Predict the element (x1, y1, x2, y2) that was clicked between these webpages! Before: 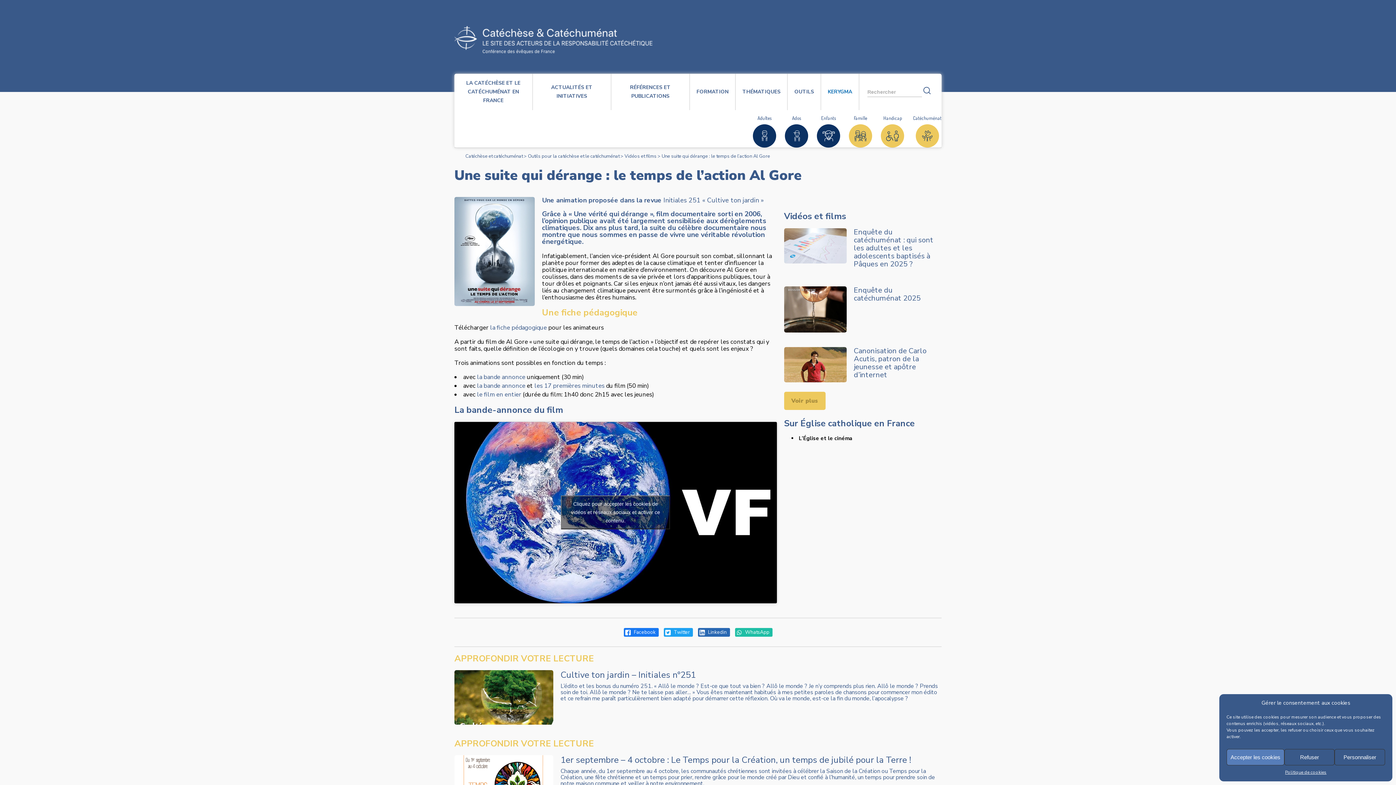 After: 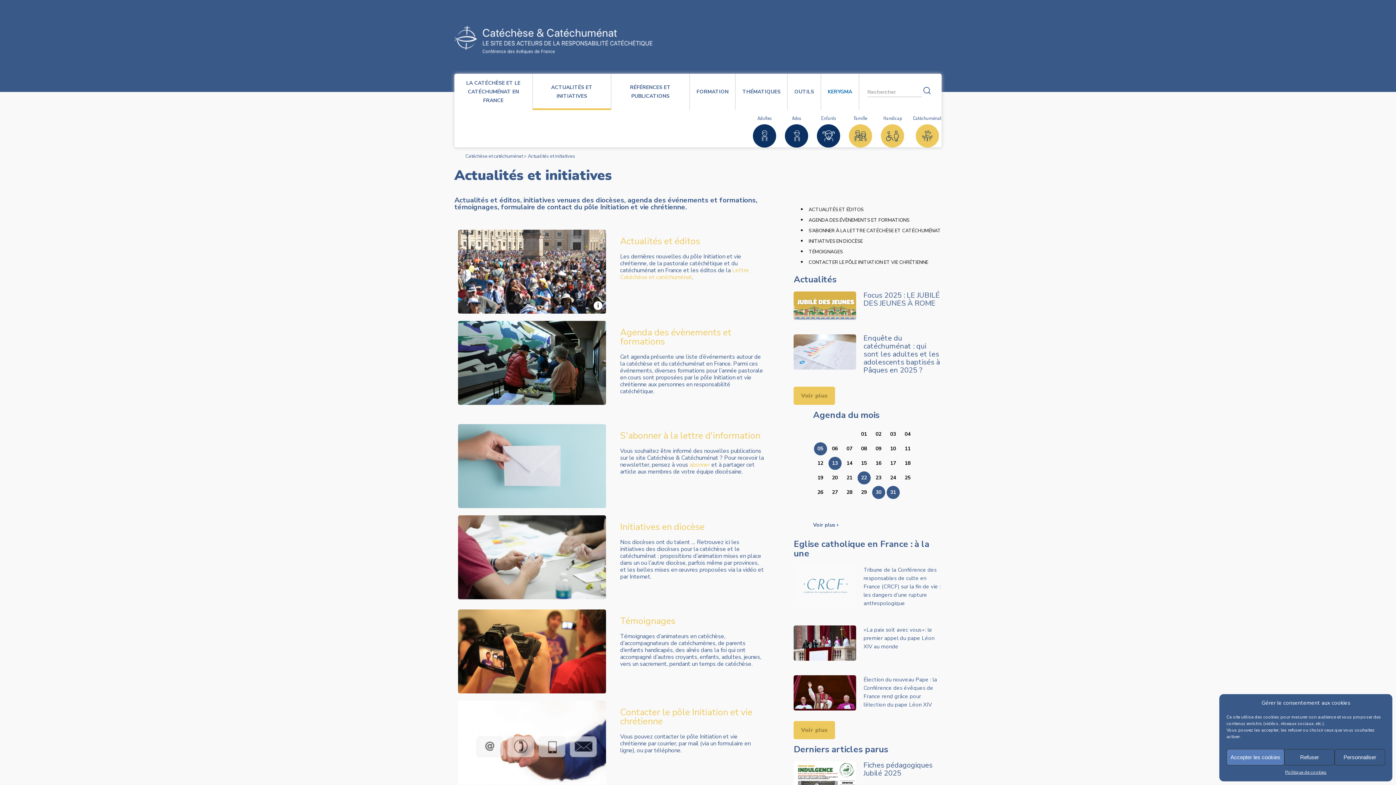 Action: bbox: (539, 73, 604, 110) label: ACTUALITÉS ET INITIATIVES